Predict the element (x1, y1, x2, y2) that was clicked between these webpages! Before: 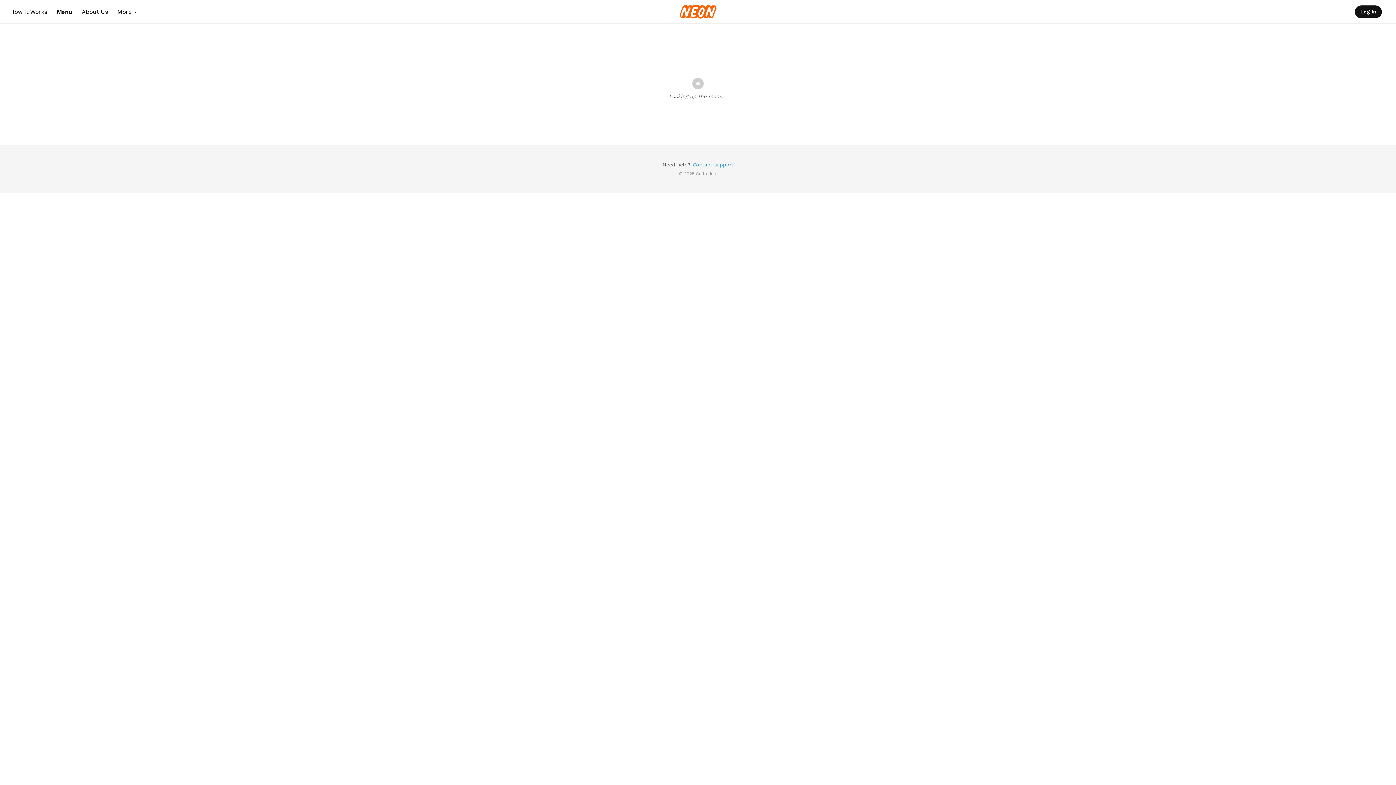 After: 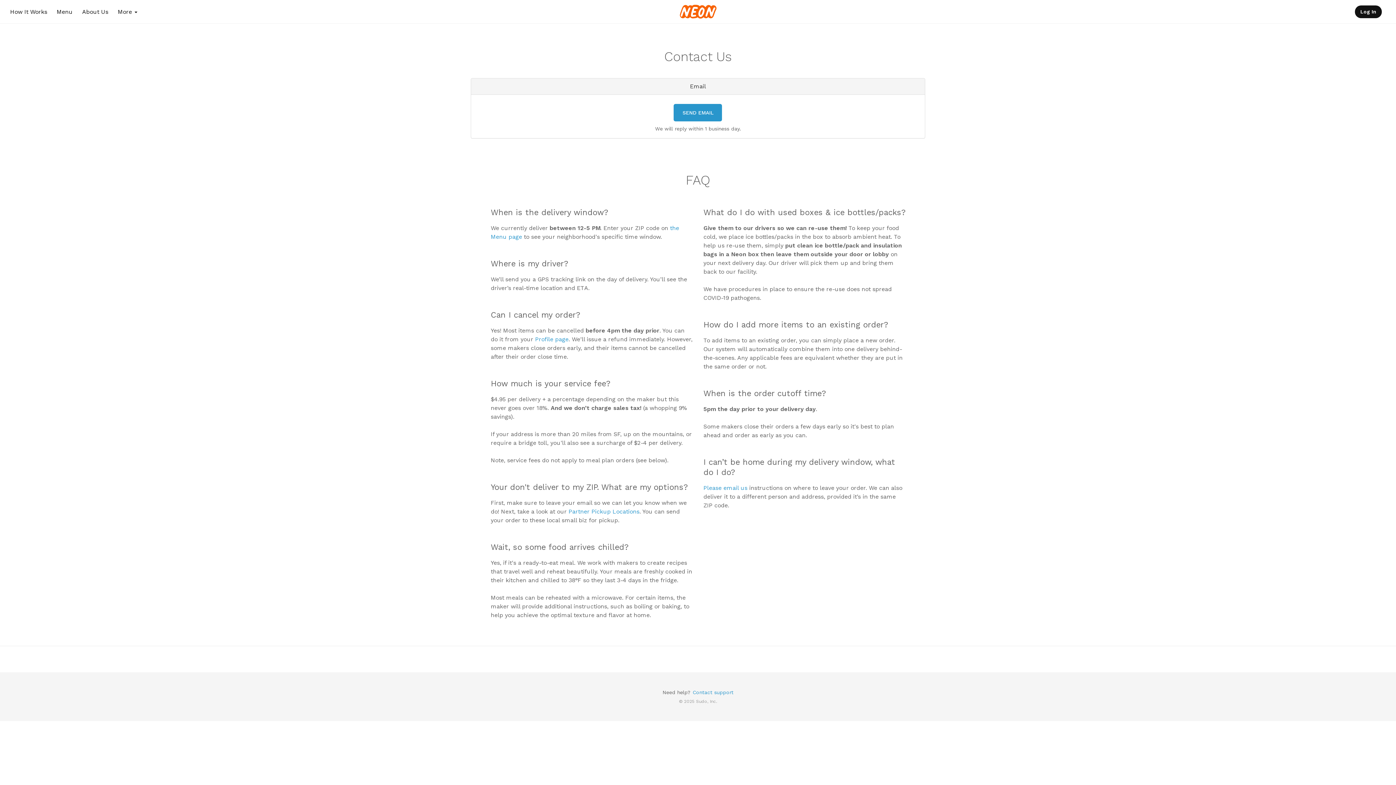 Action: bbox: (692, 161, 733, 167) label: Contact support